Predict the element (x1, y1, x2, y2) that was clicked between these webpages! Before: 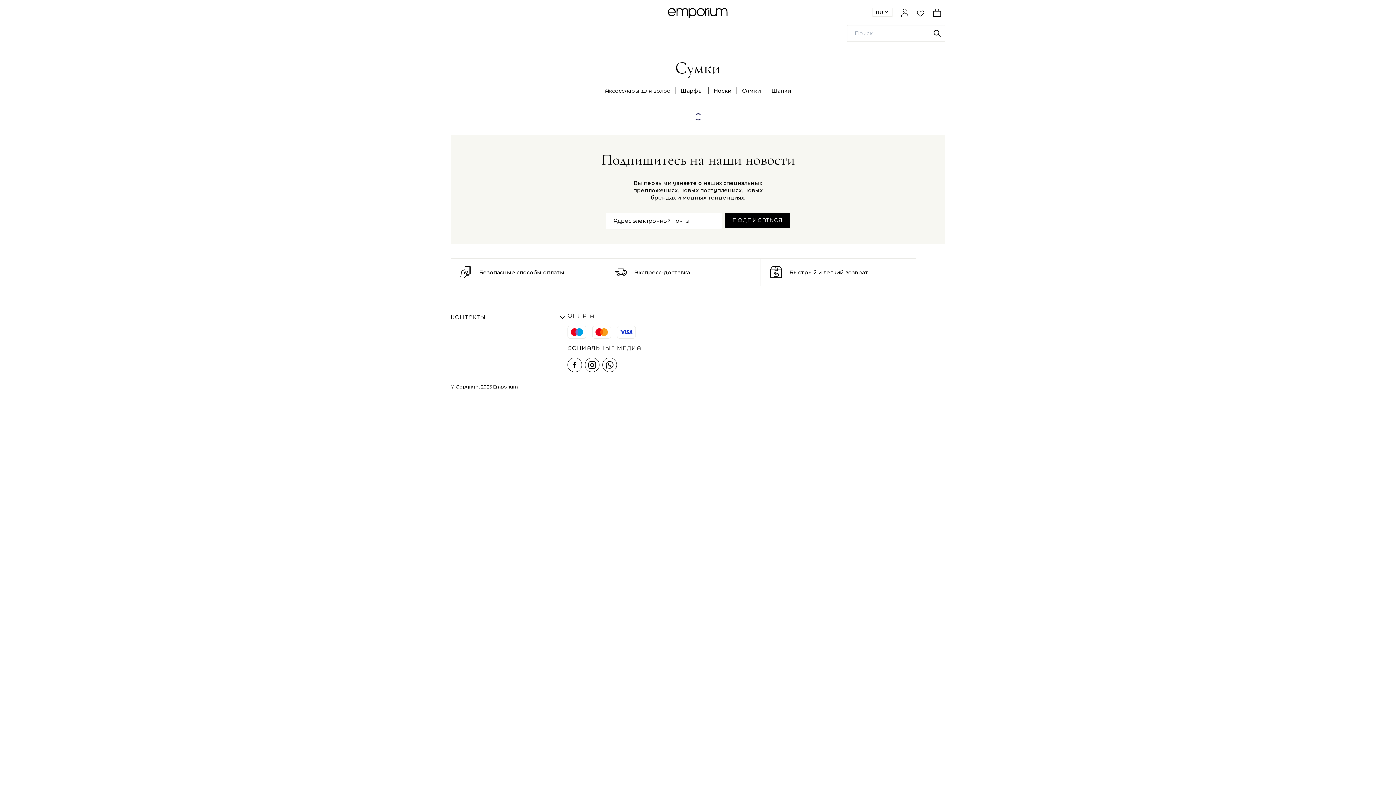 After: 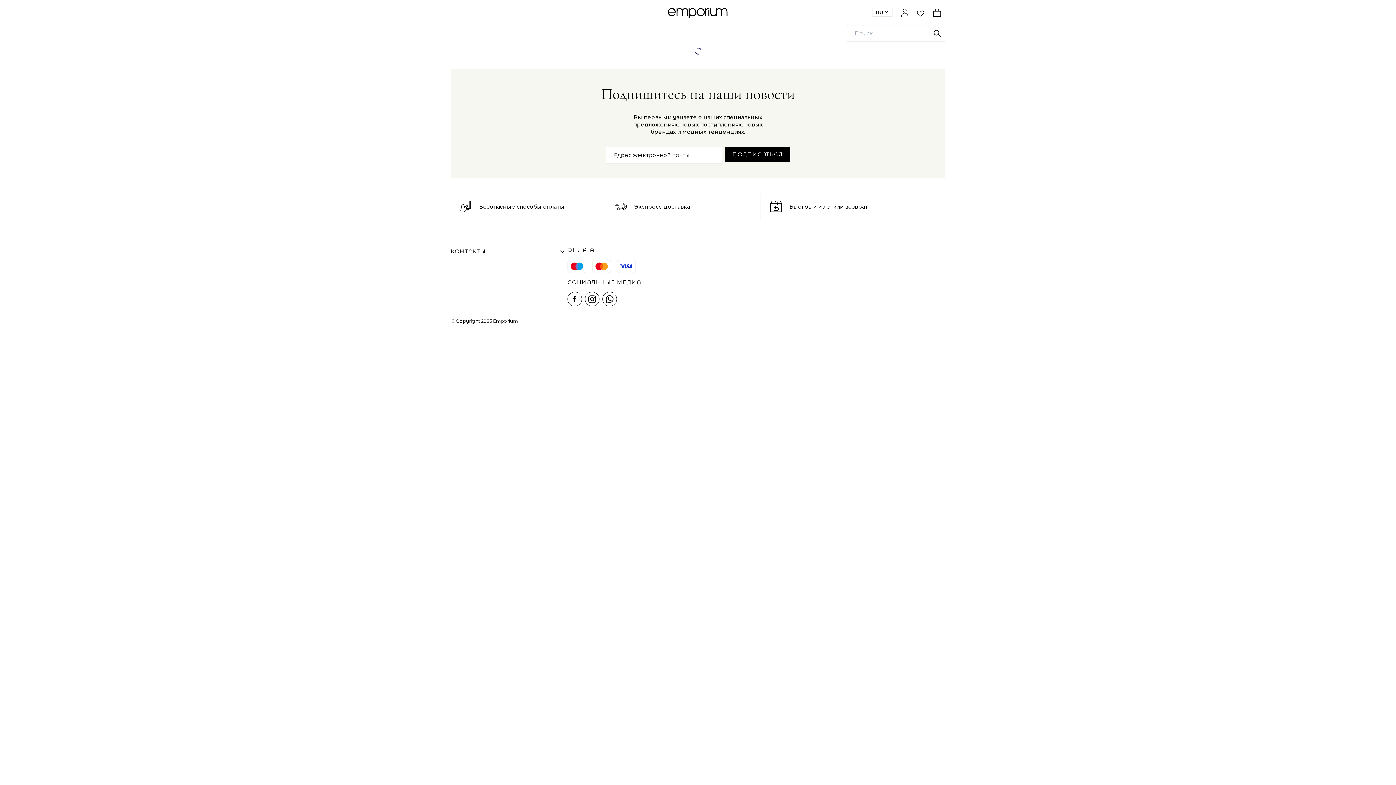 Action: bbox: (667, 5, 728, 19)